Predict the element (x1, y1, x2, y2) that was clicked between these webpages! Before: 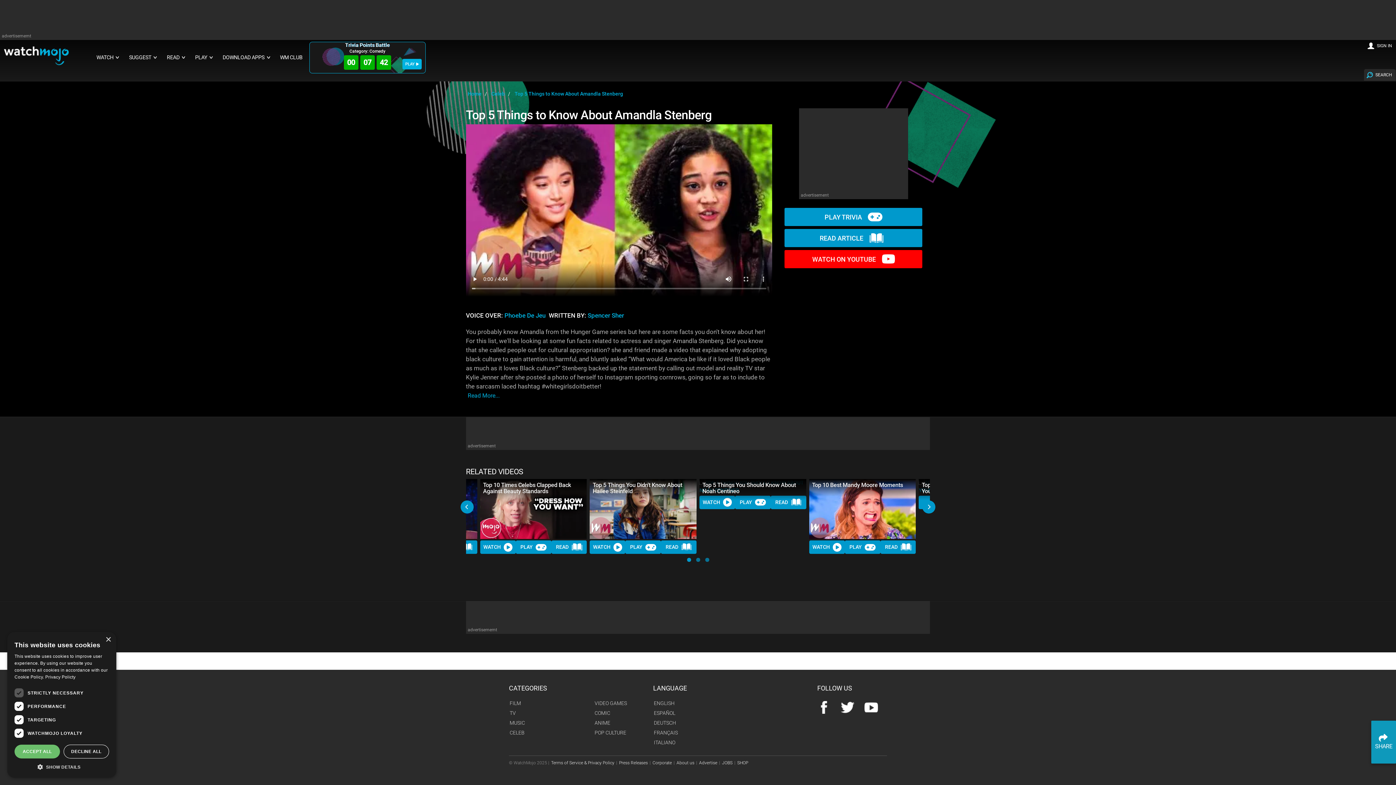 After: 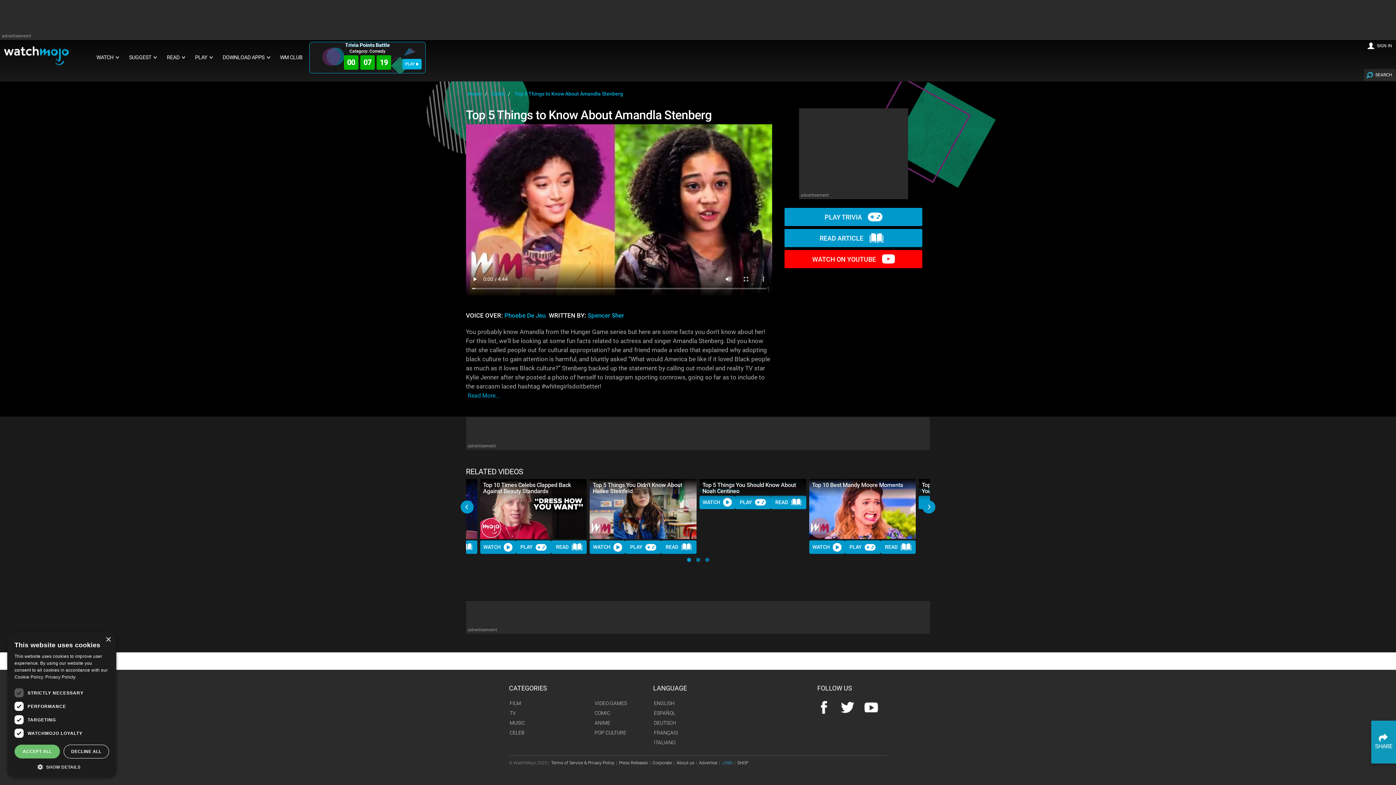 Action: label: JOBS bbox: (727, 759, 738, 766)